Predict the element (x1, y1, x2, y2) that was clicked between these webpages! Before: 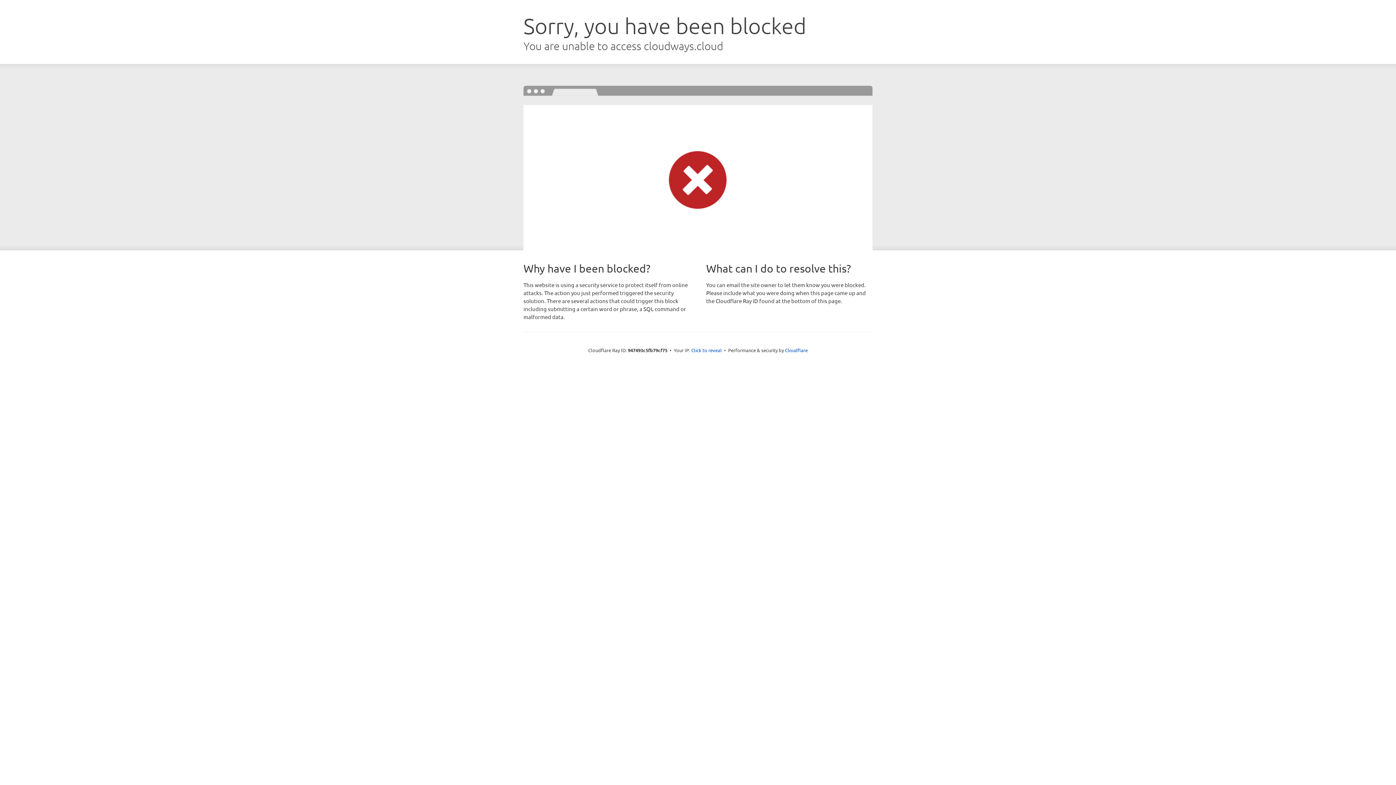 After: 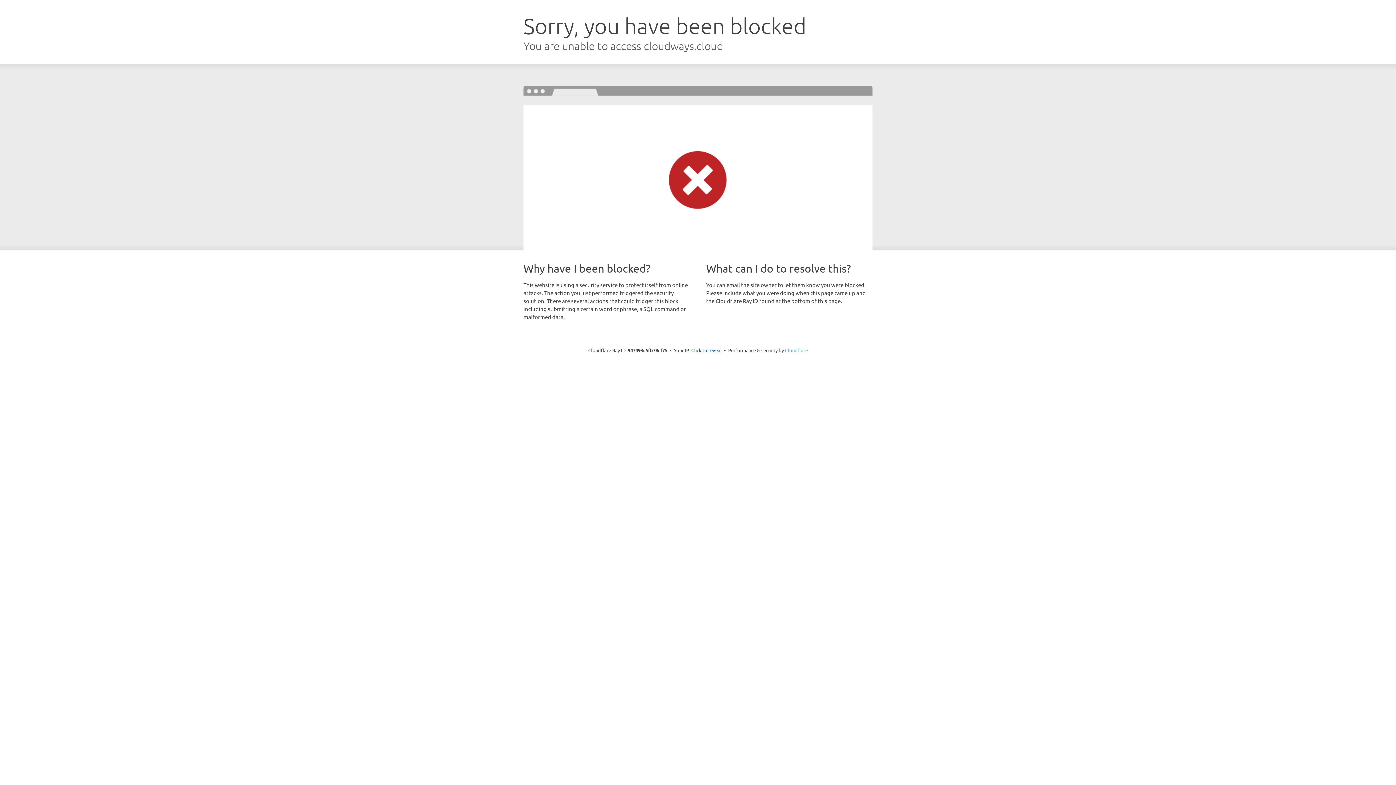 Action: bbox: (785, 347, 808, 353) label: Cloudflare